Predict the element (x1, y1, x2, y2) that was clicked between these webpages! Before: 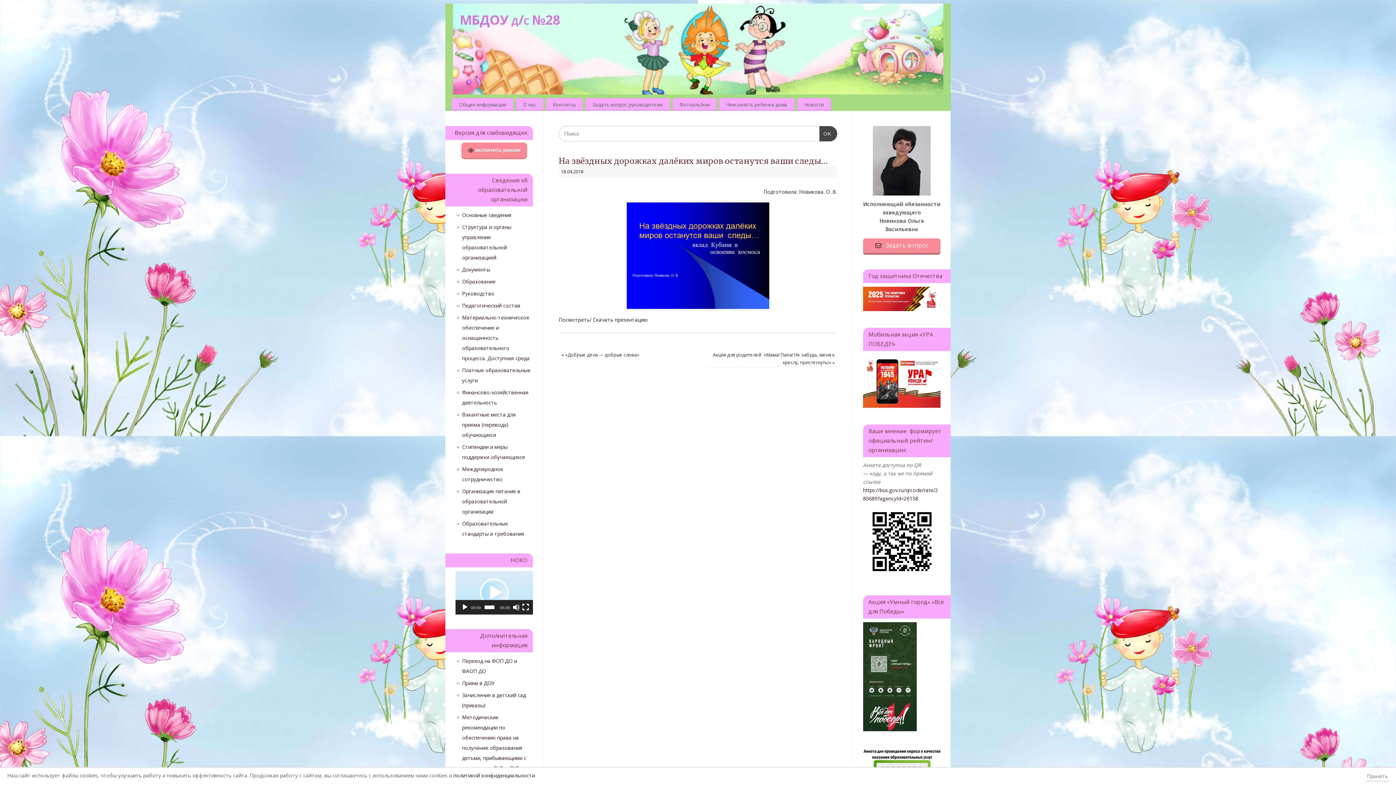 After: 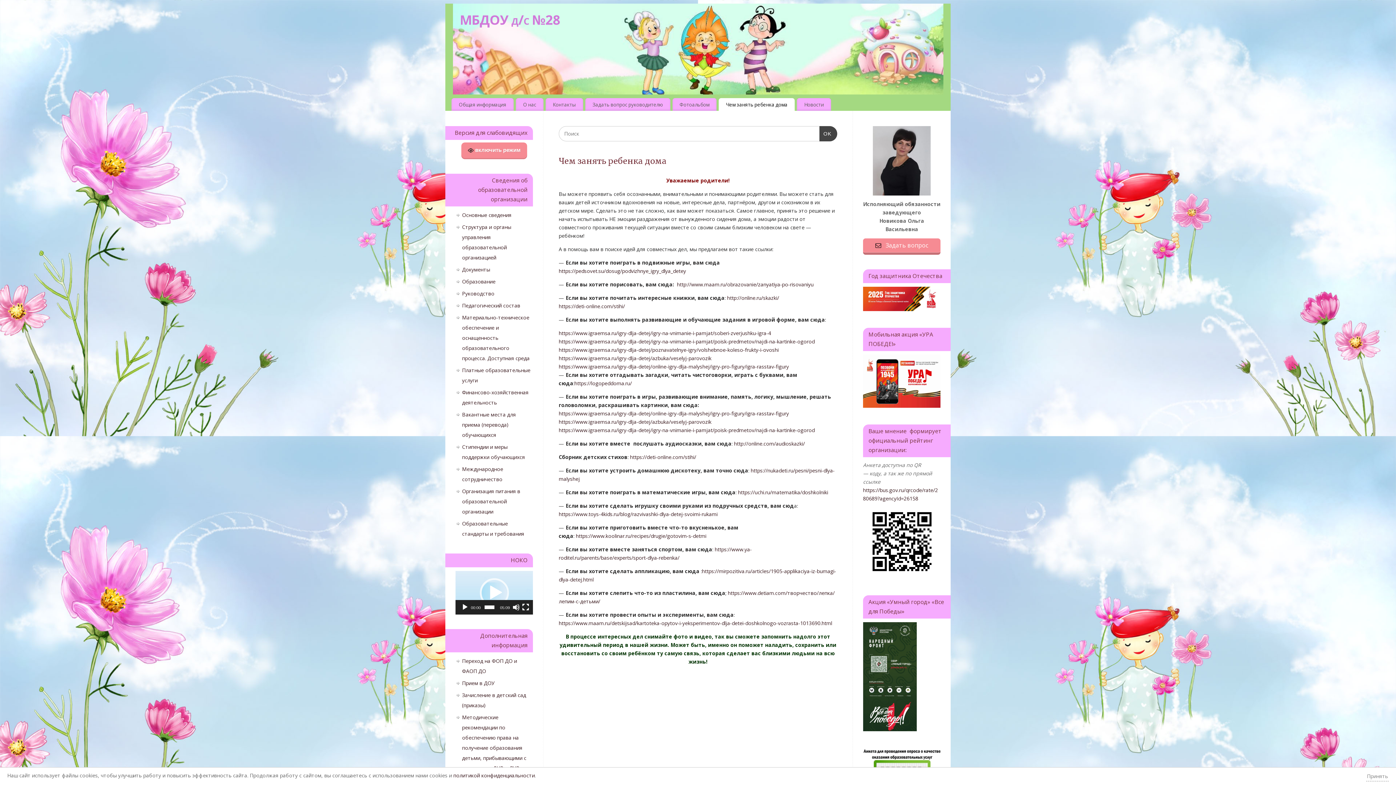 Action: bbox: (719, 98, 795, 111) label: Чем занять ребенка дома